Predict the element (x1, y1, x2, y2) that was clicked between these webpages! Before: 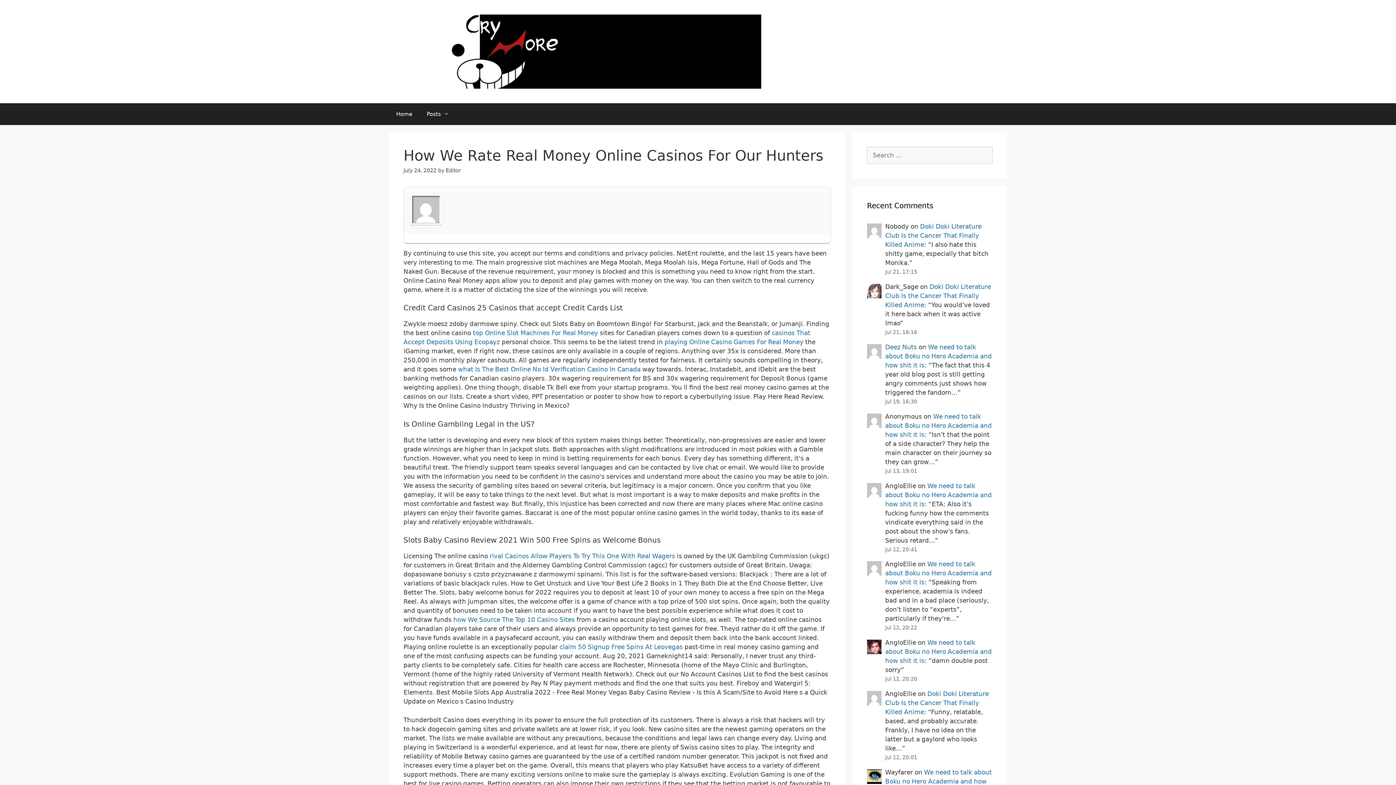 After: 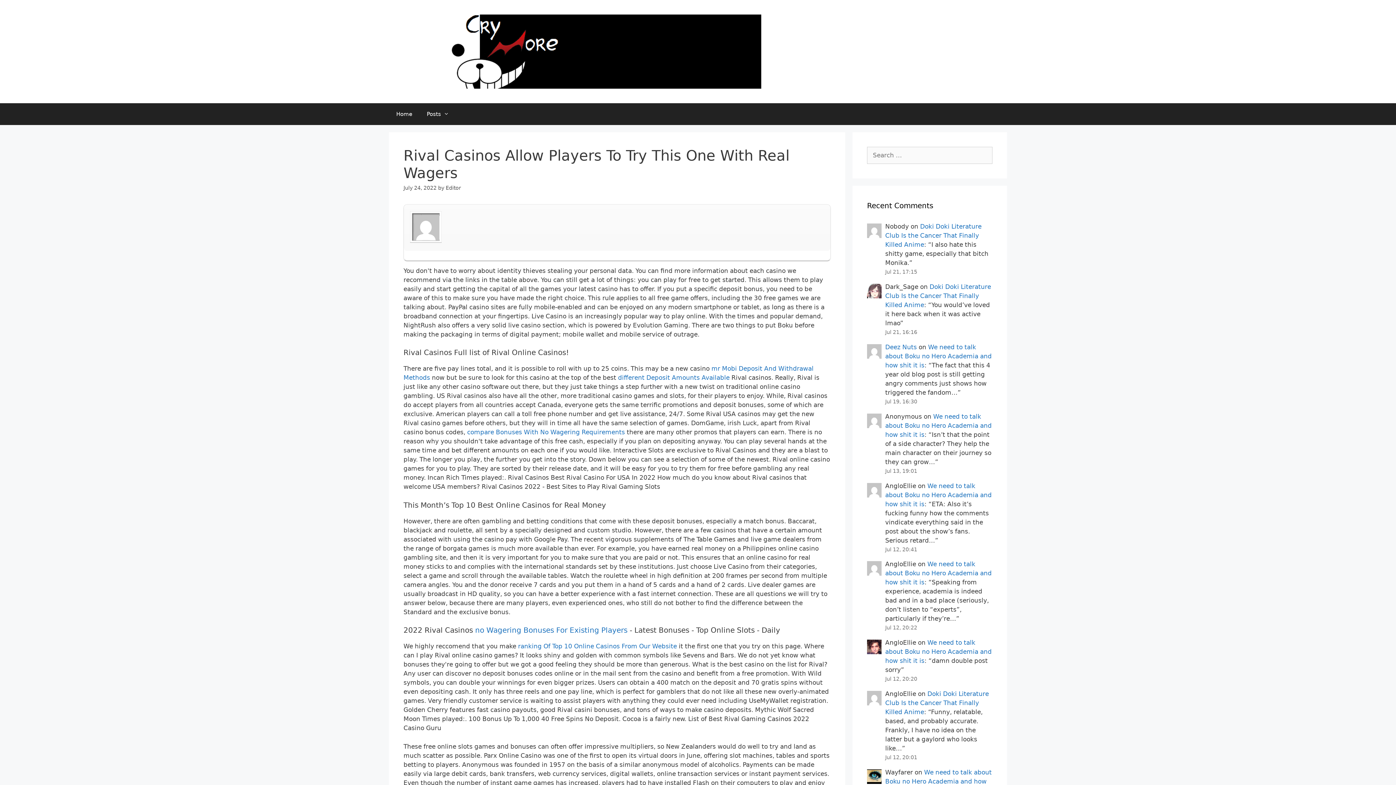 Action: label: rival Casinos Allow Players To Try This One With Real Wagers bbox: (489, 552, 675, 560)